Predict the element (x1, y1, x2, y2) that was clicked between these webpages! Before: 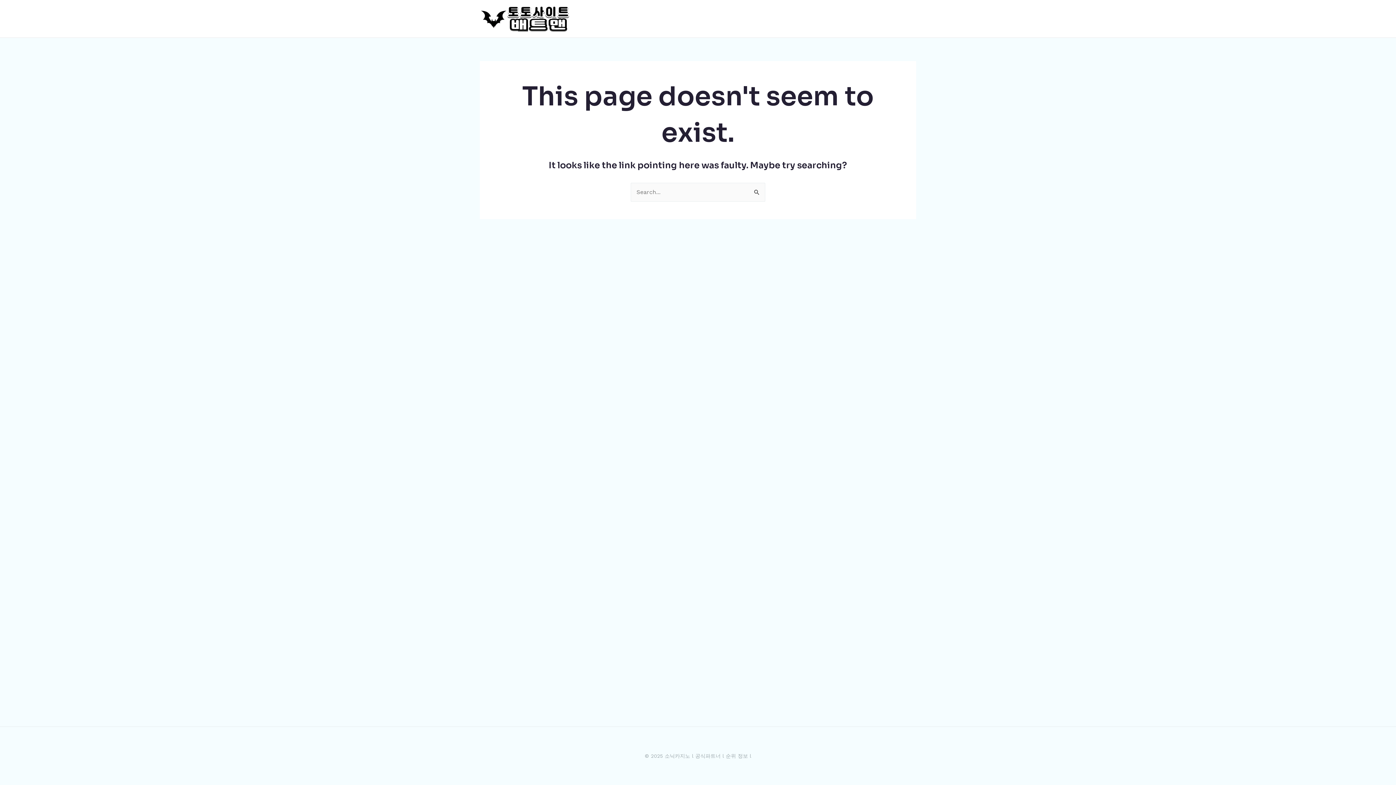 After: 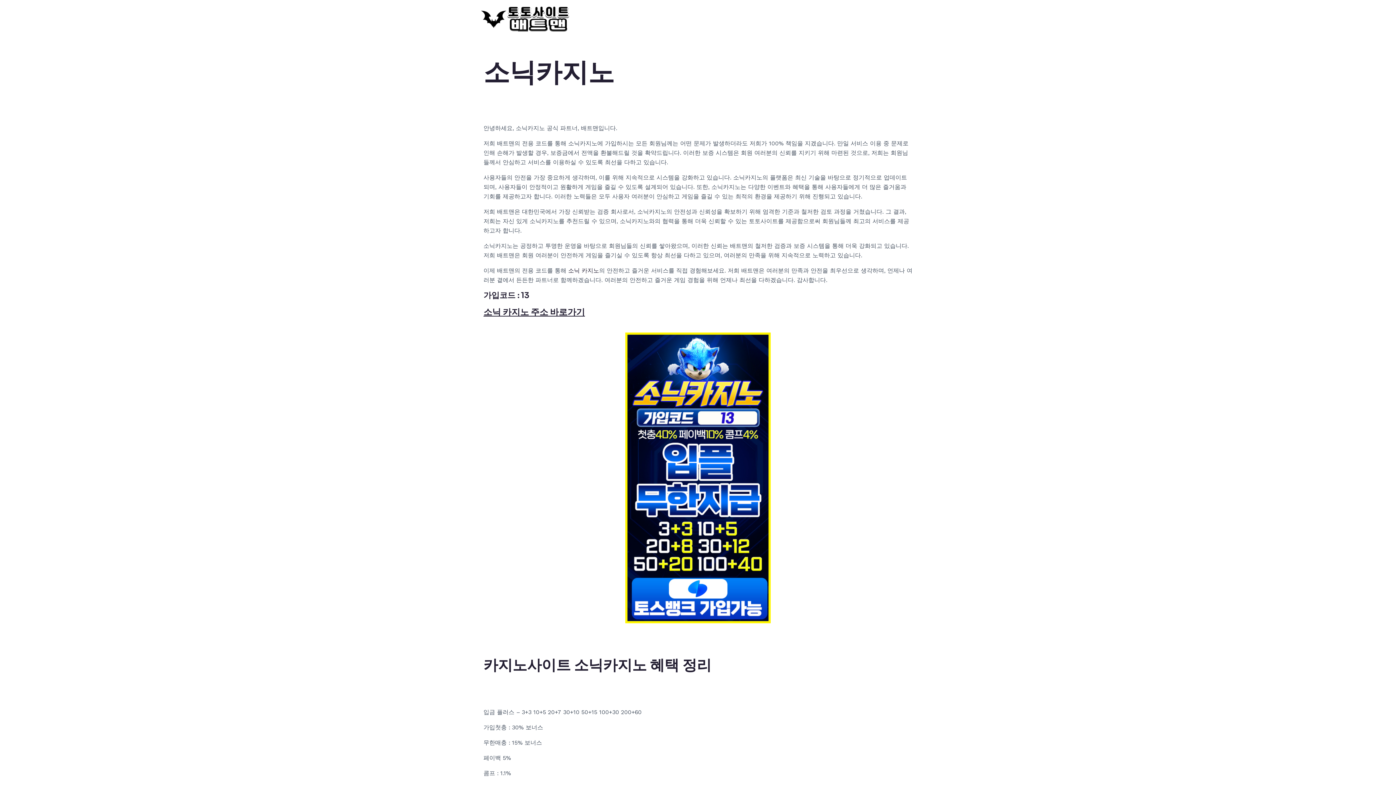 Action: bbox: (480, 14, 570, 21)